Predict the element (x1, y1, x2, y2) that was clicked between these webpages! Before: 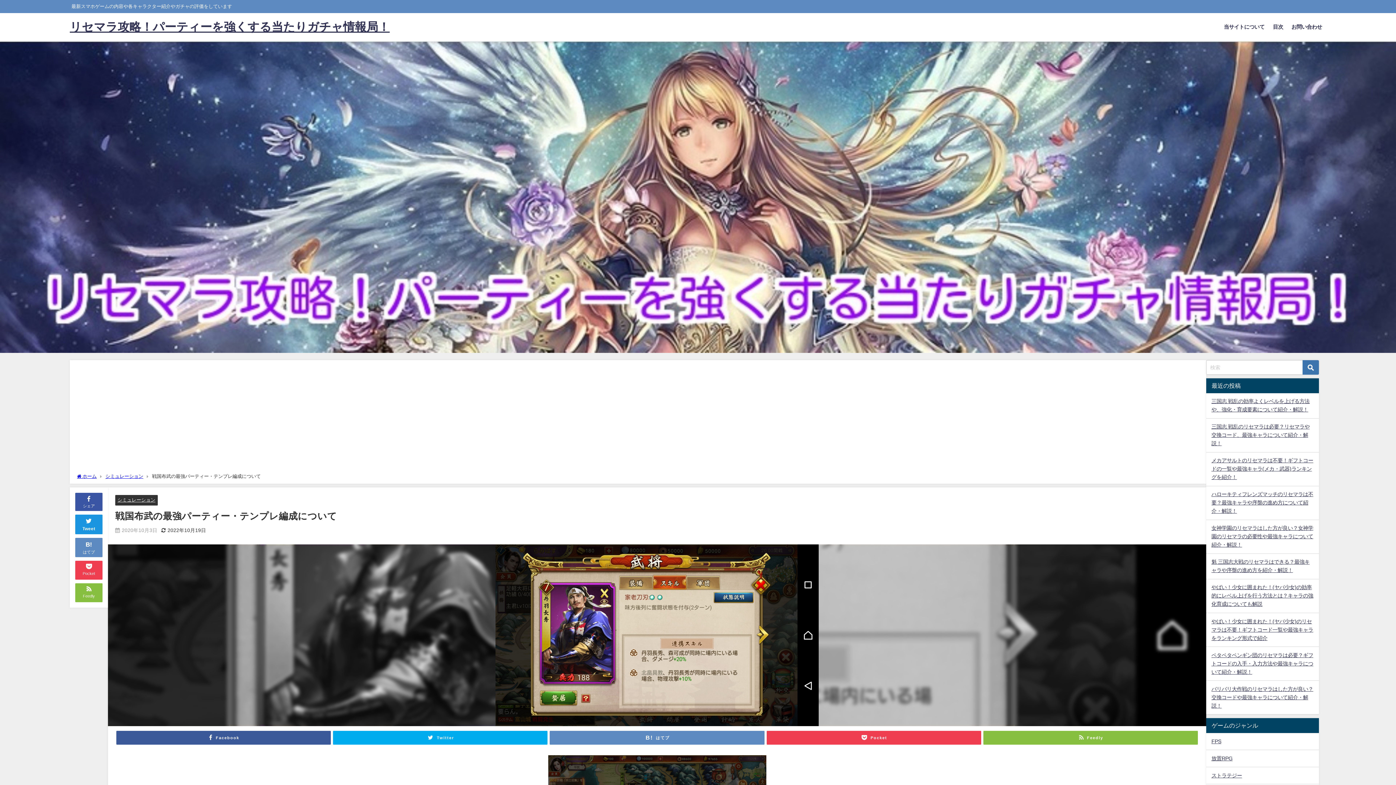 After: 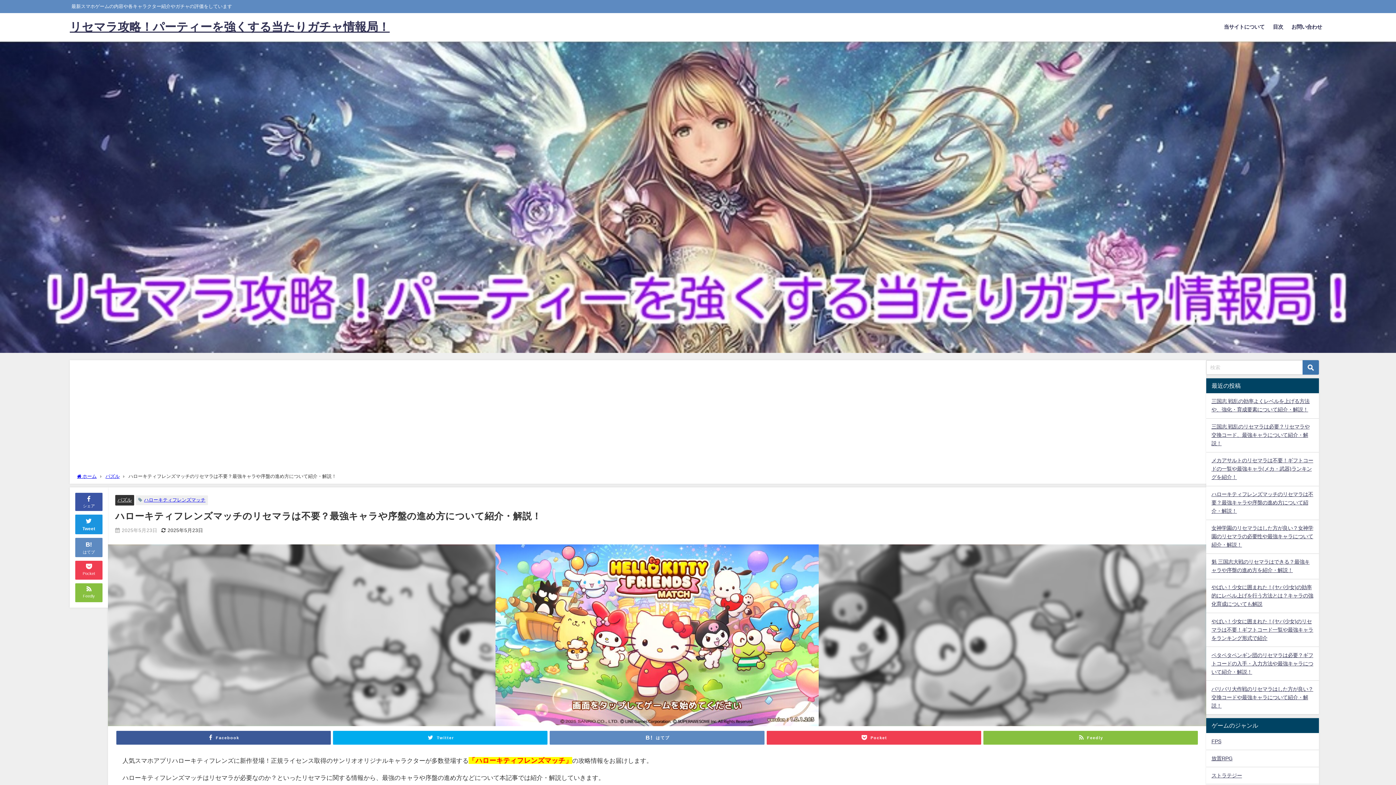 Action: label: ハローキティフレンズマッチのリセマラは不要？最強キャラや序盤の進め方について紹介・解説！ bbox: (1211, 492, 1313, 513)